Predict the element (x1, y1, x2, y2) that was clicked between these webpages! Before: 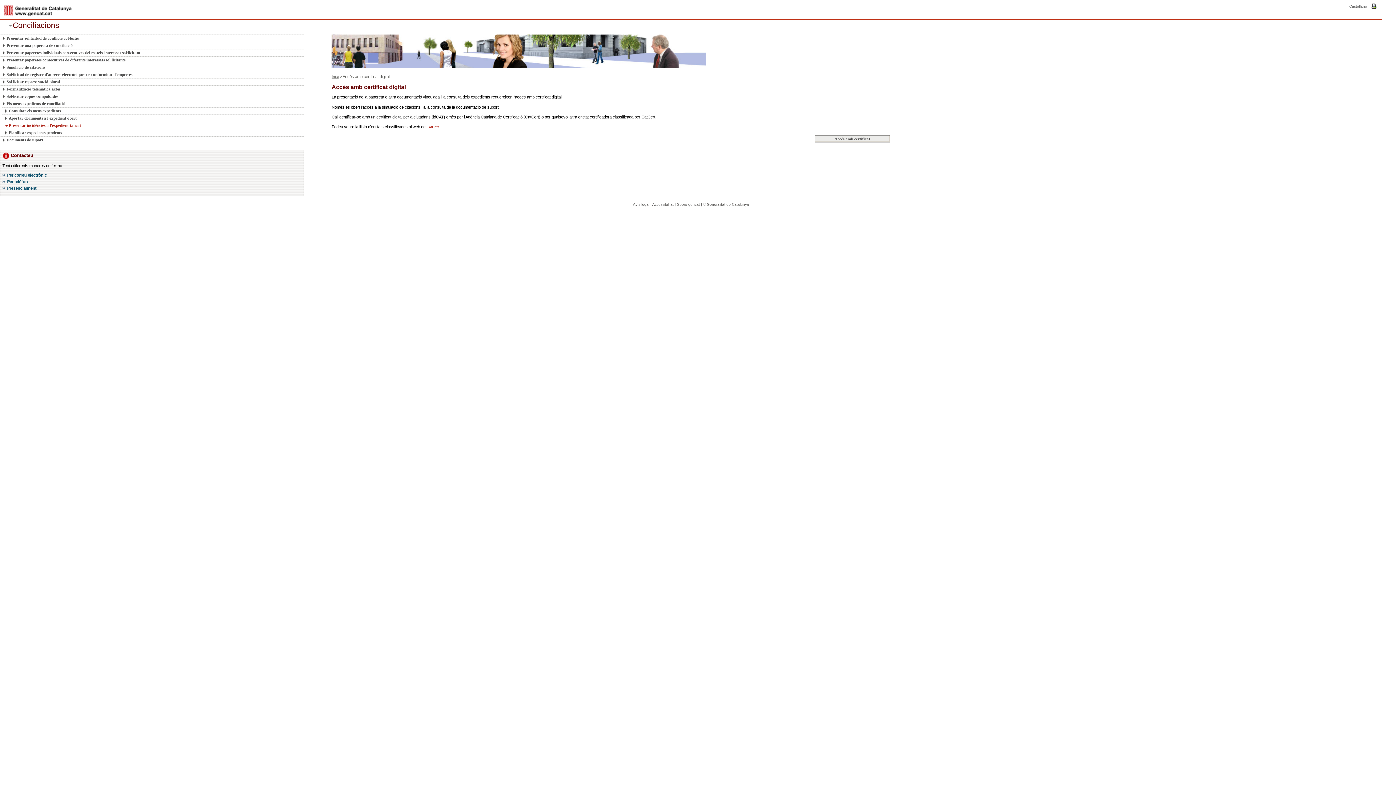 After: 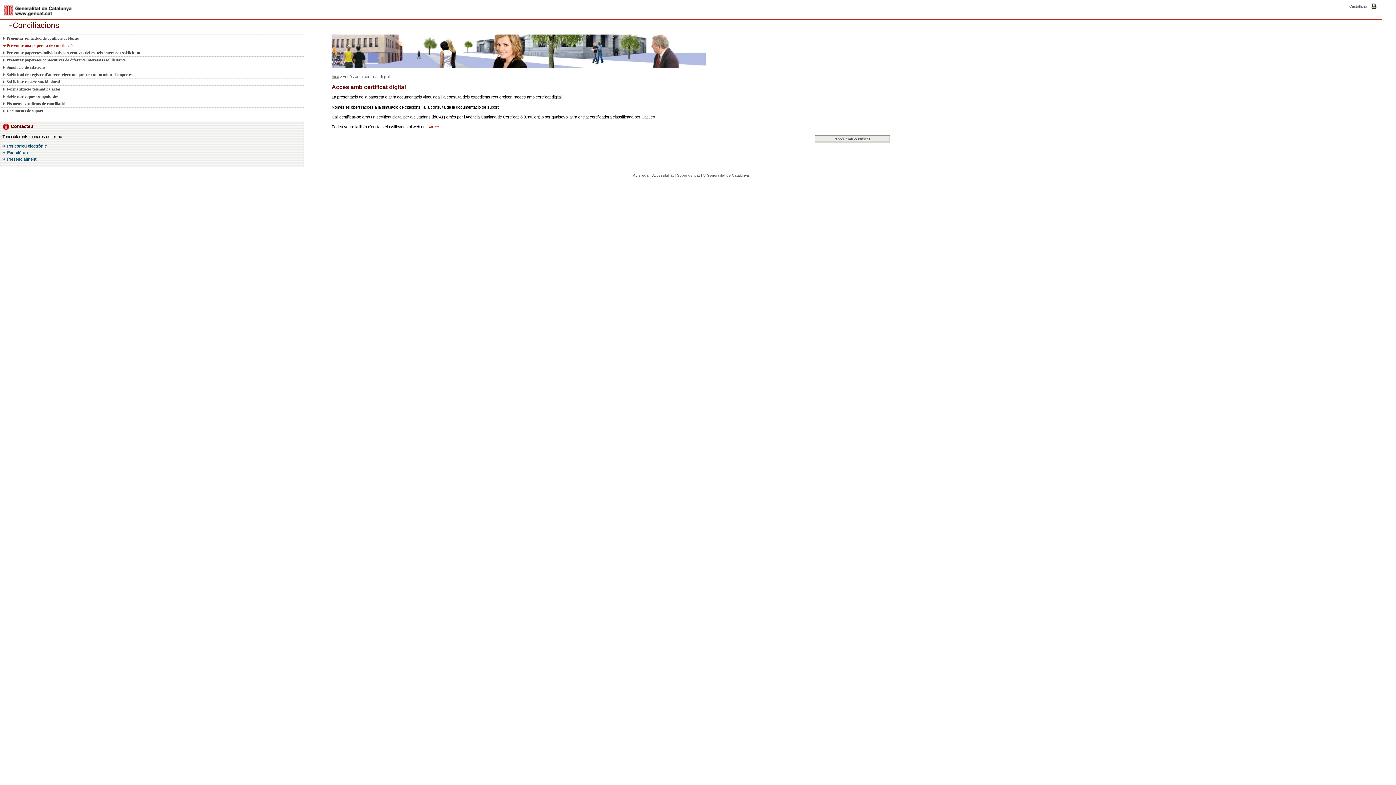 Action: label: Presentar una papereta de conciliació bbox: (2, 41, 295, 49)